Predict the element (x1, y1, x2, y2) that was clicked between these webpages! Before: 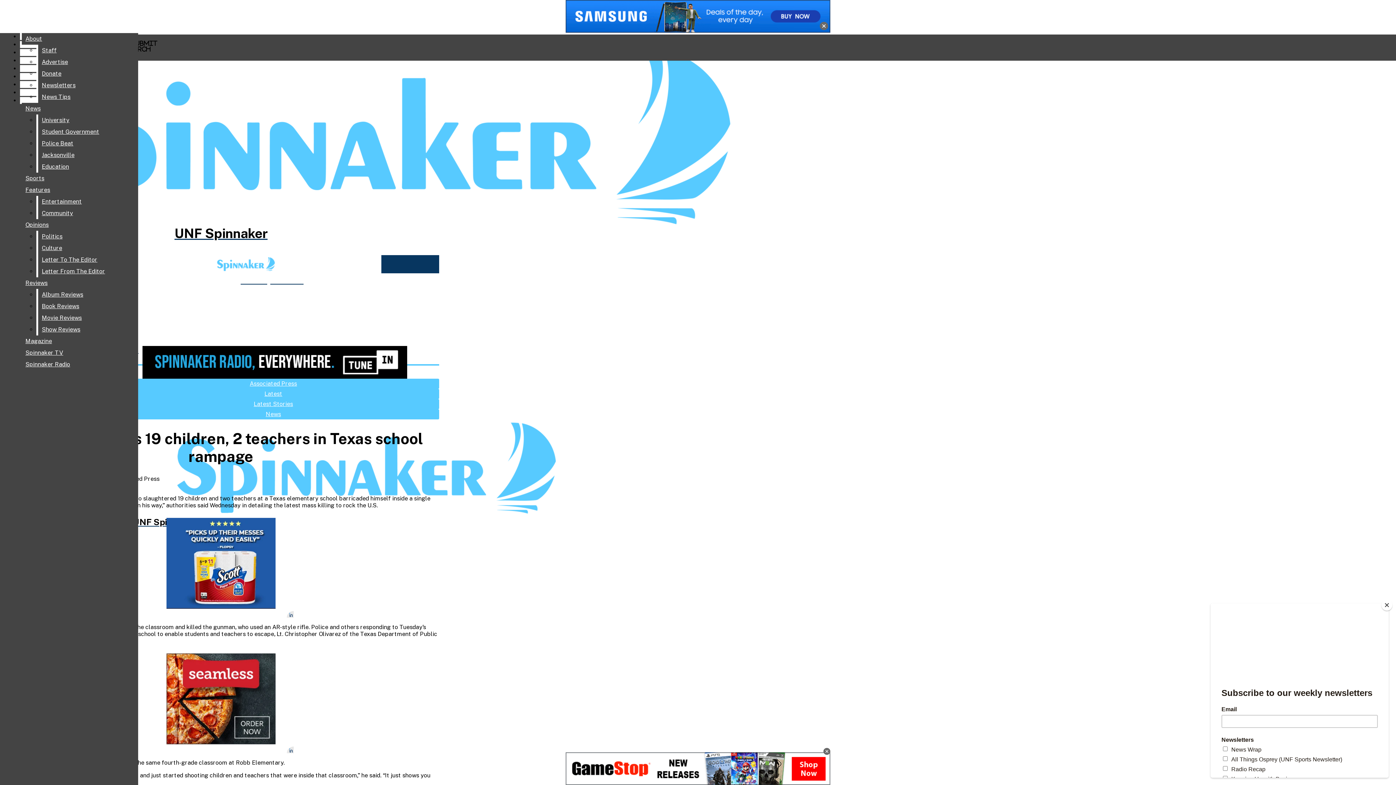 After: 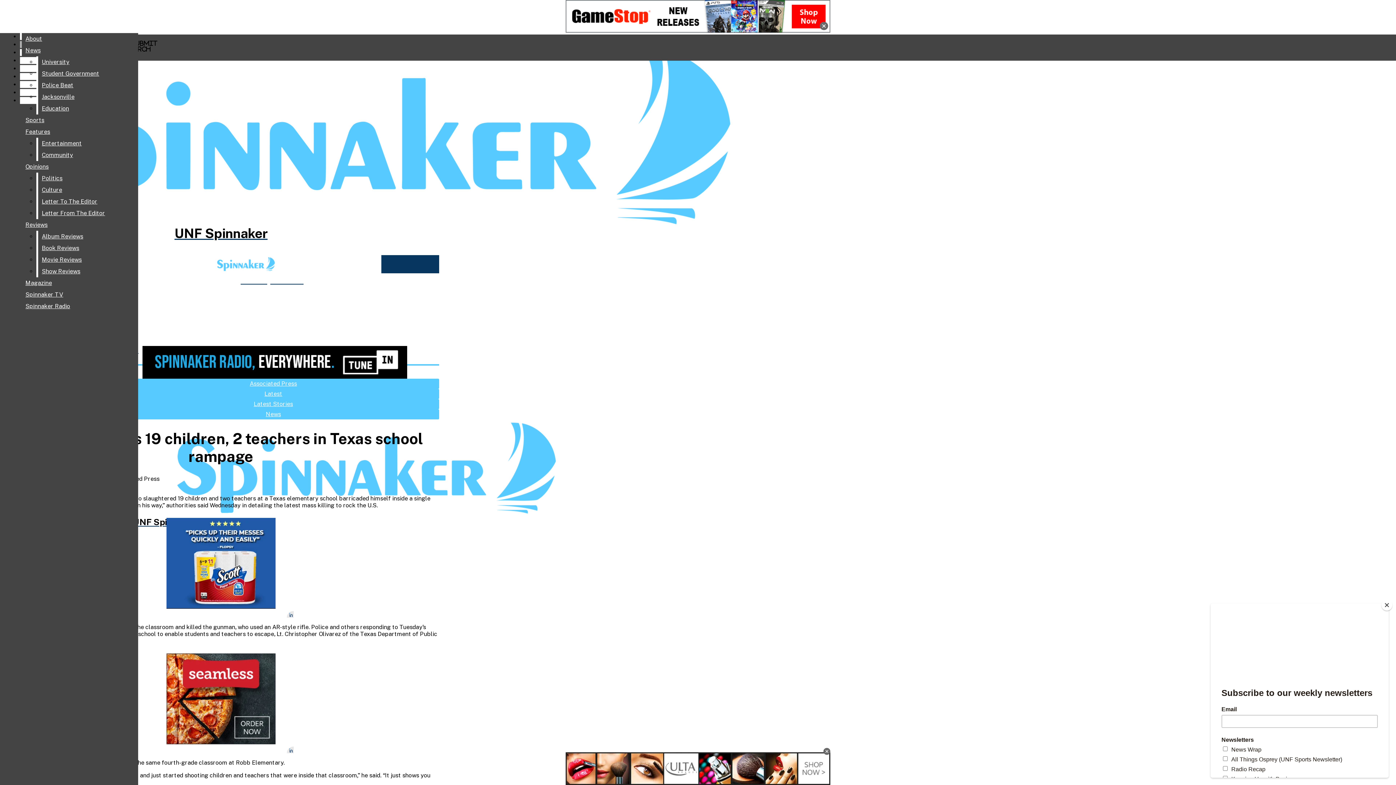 Action: label: Newsletters bbox: (38, 79, 132, 91)